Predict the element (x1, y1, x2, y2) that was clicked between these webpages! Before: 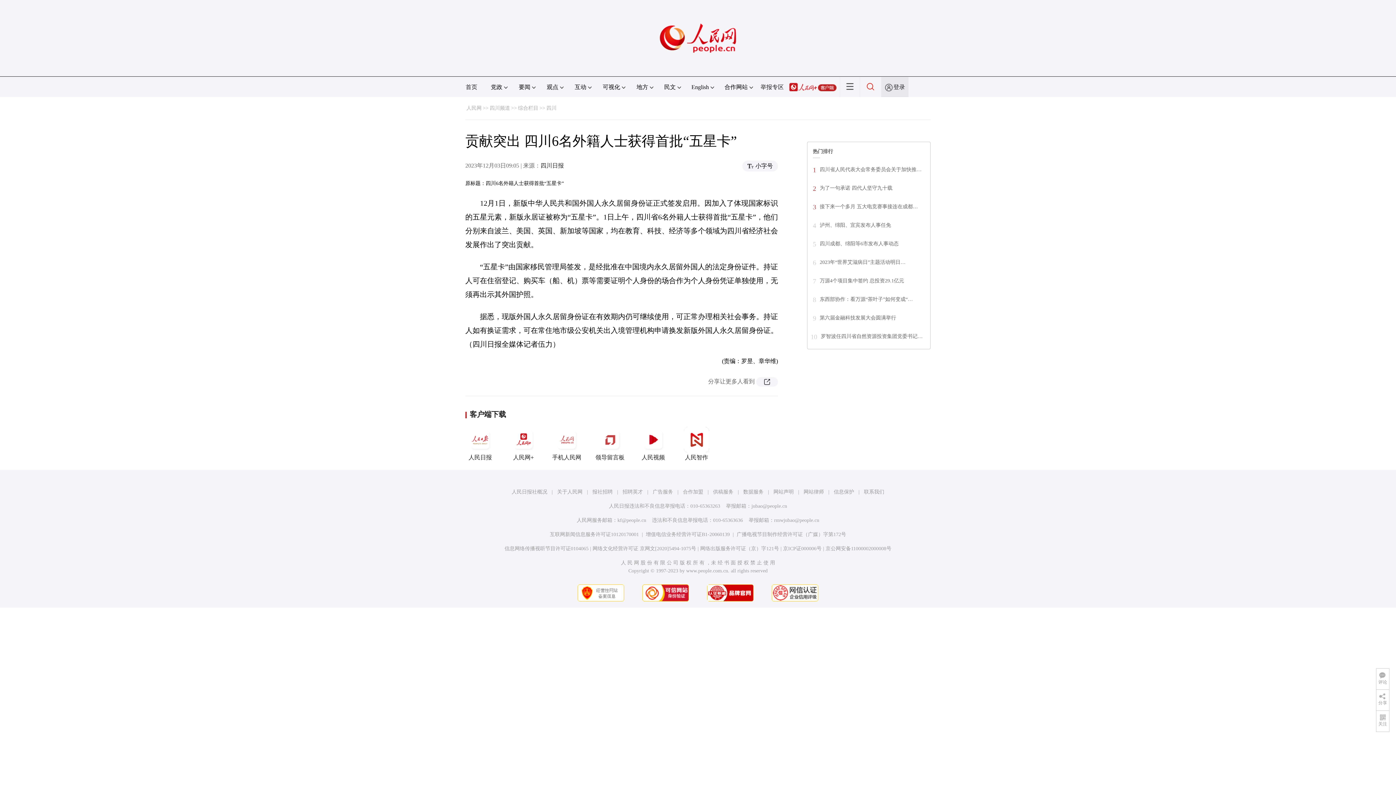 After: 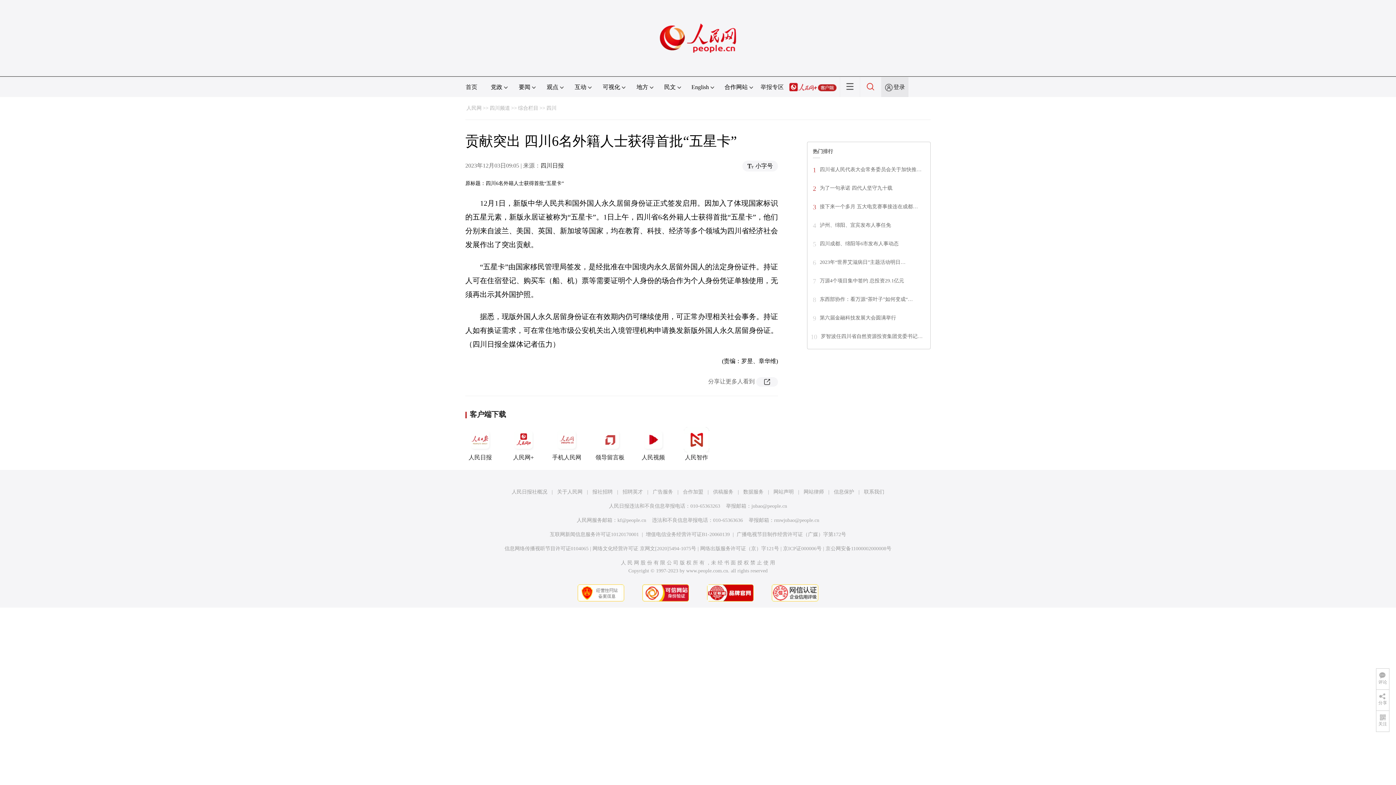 Action: label: jubao@people.cn bbox: (751, 503, 787, 509)